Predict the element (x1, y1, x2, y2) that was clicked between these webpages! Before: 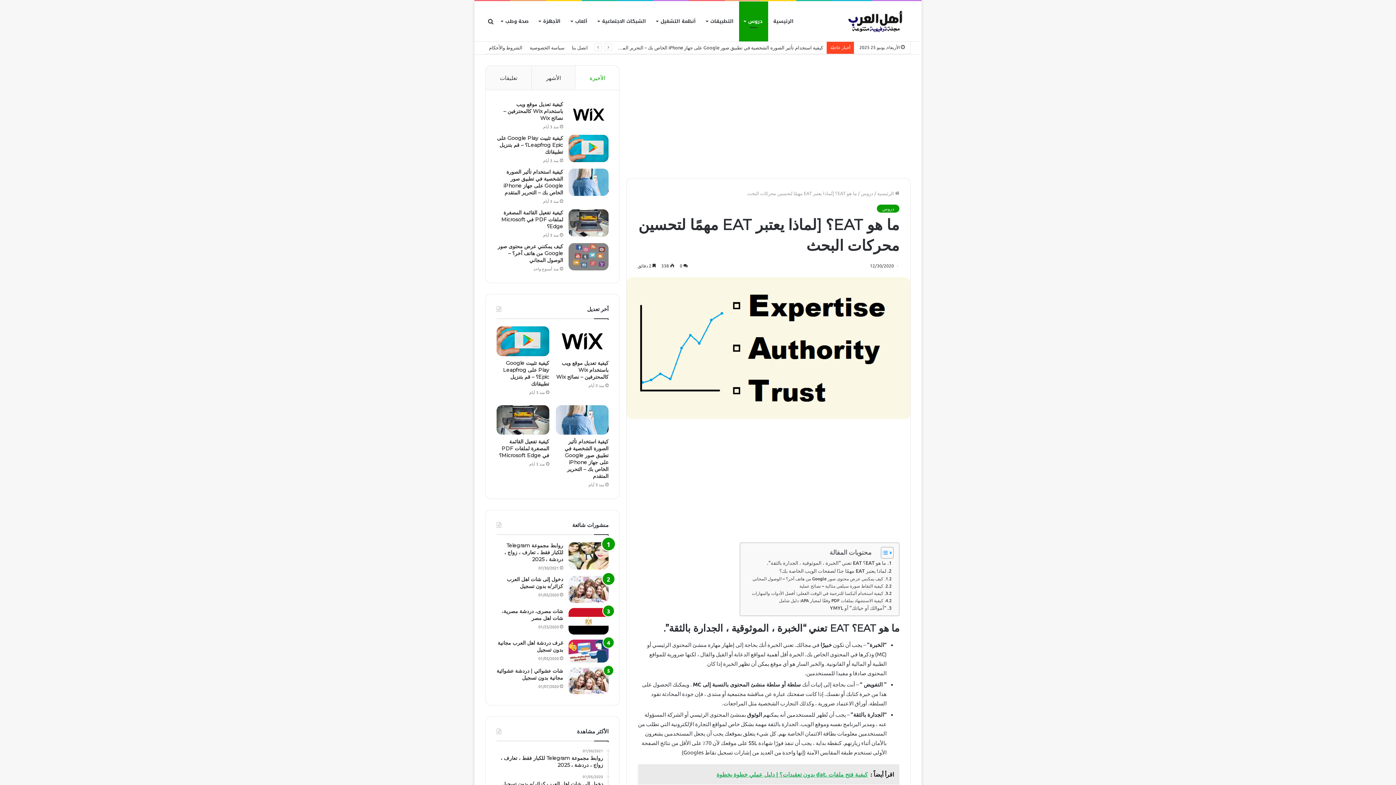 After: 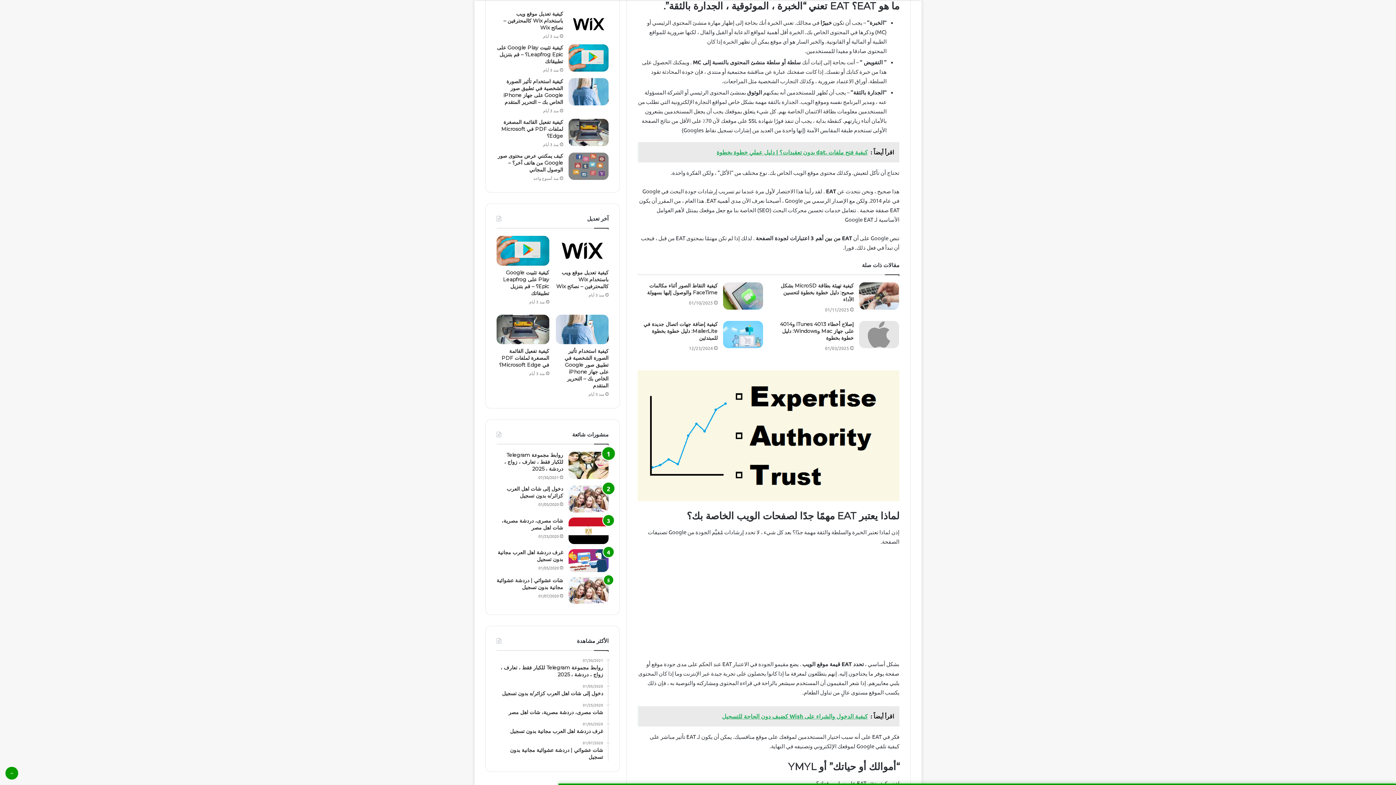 Action: bbox: (767, 559, 892, 566) label: ما هو EAT؟ EAT تعني “الخبرة ، الموثوقية ، الجدارة بالثقة”.